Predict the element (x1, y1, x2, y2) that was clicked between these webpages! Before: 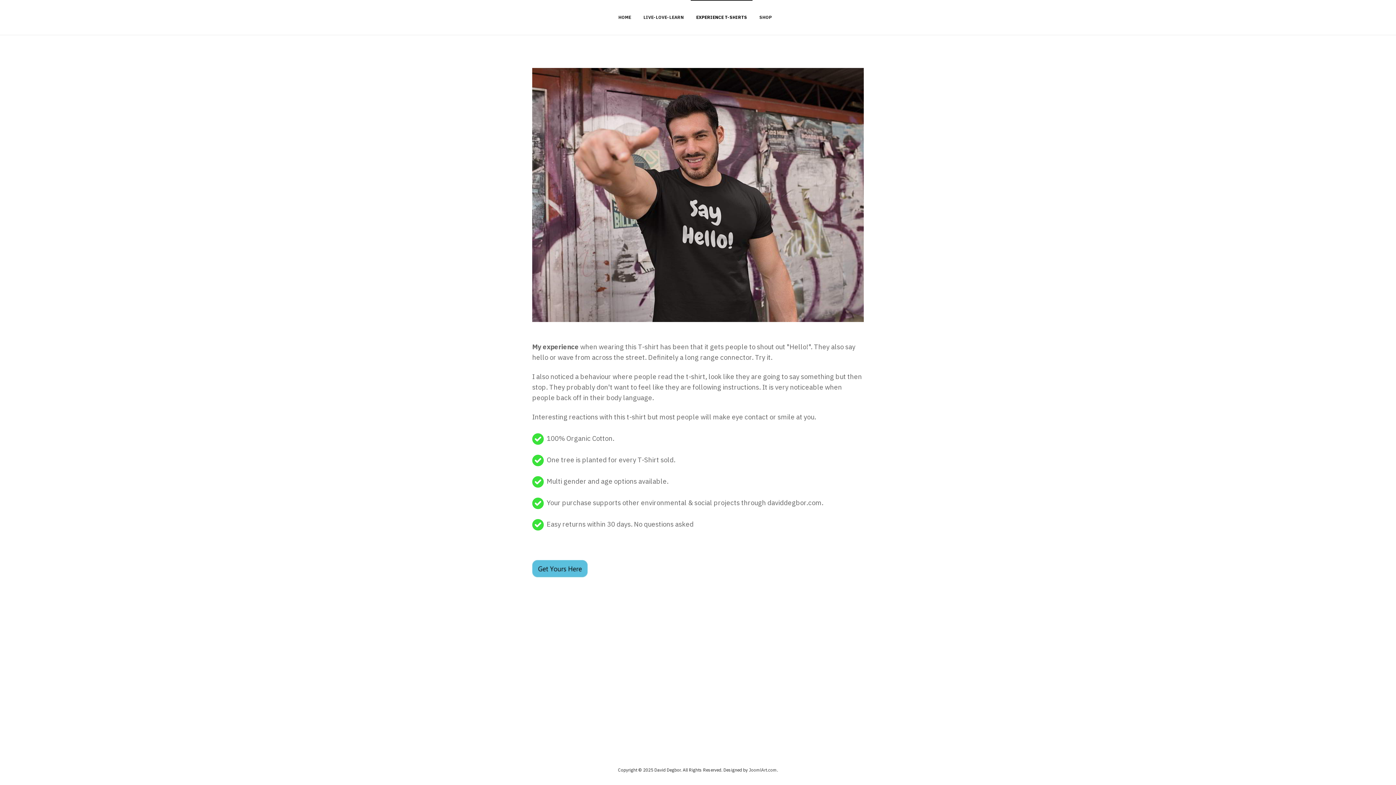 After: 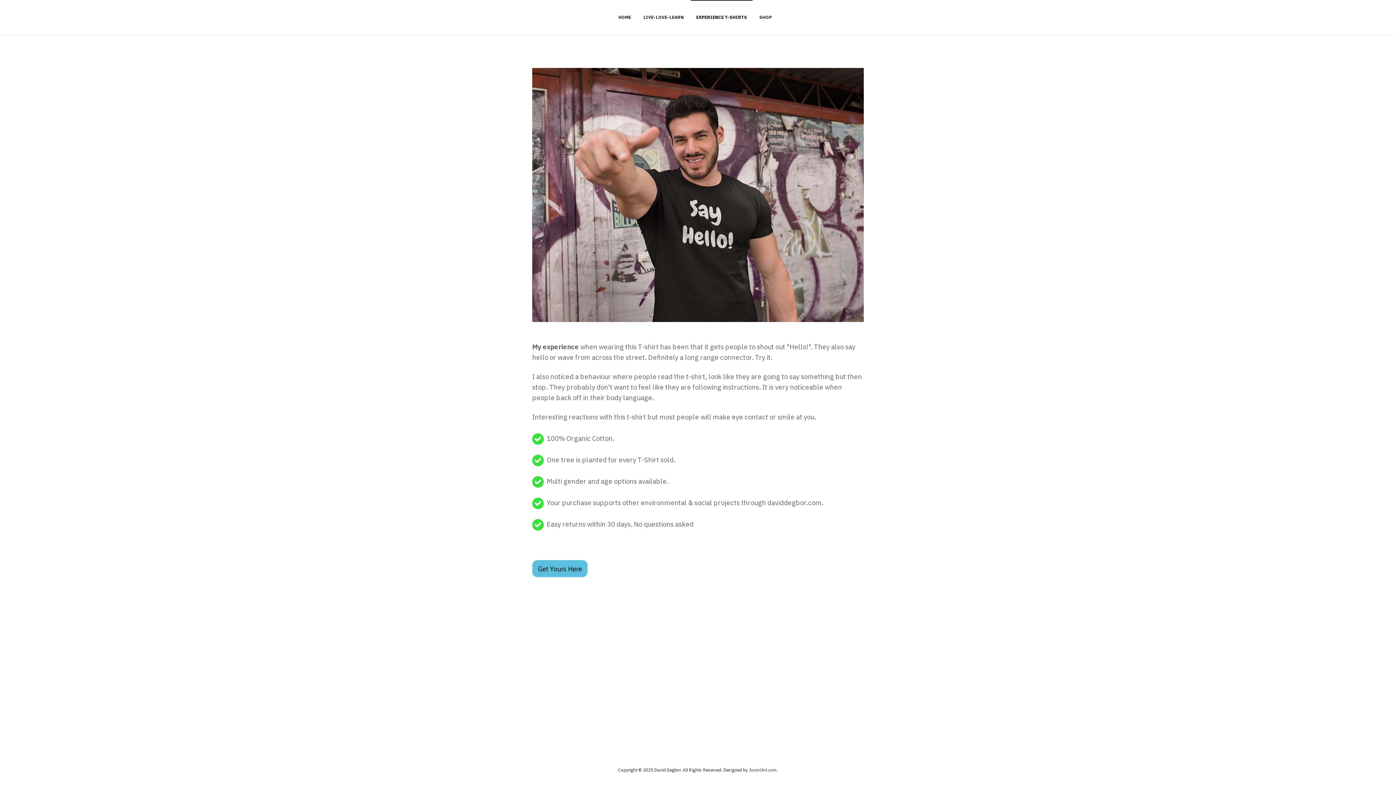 Action: bbox: (1374, 758, 1385, 769)